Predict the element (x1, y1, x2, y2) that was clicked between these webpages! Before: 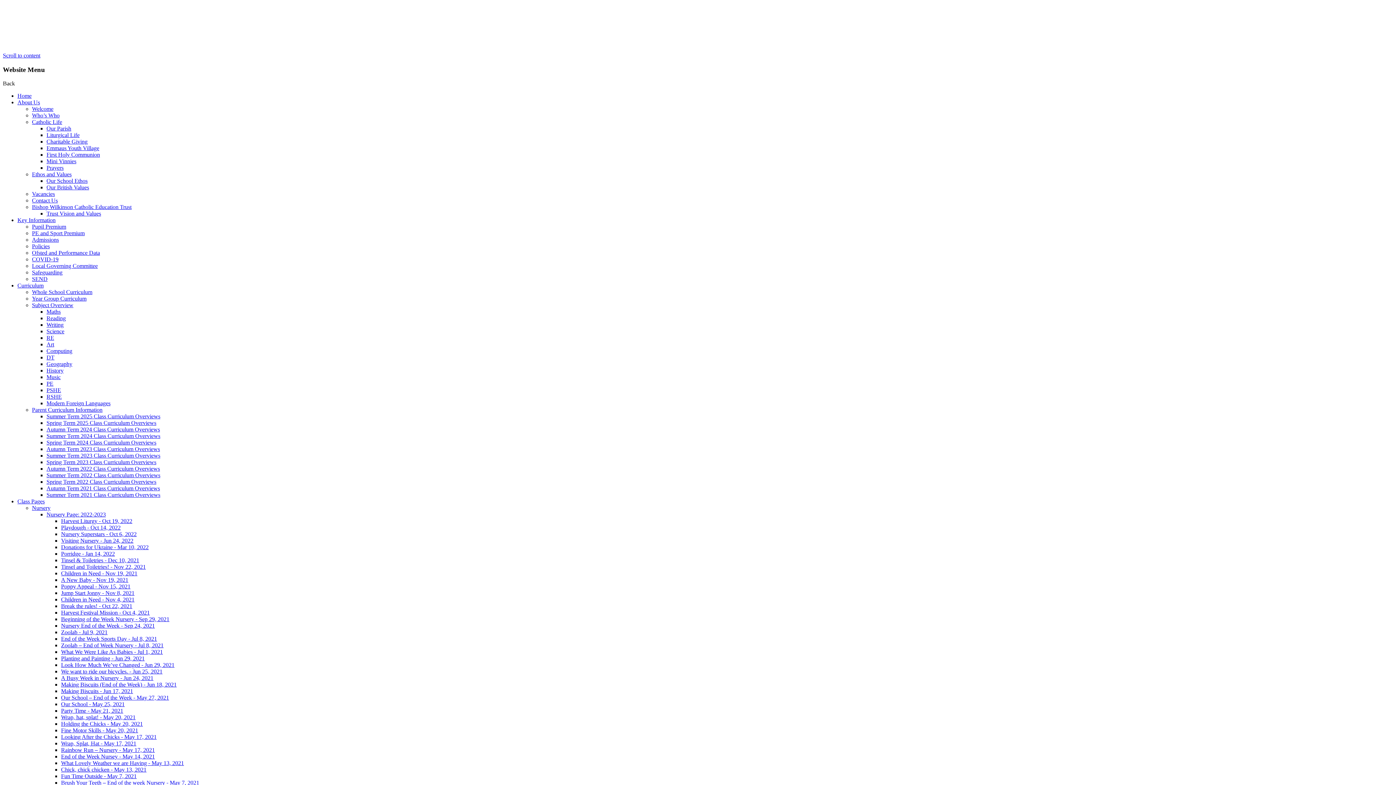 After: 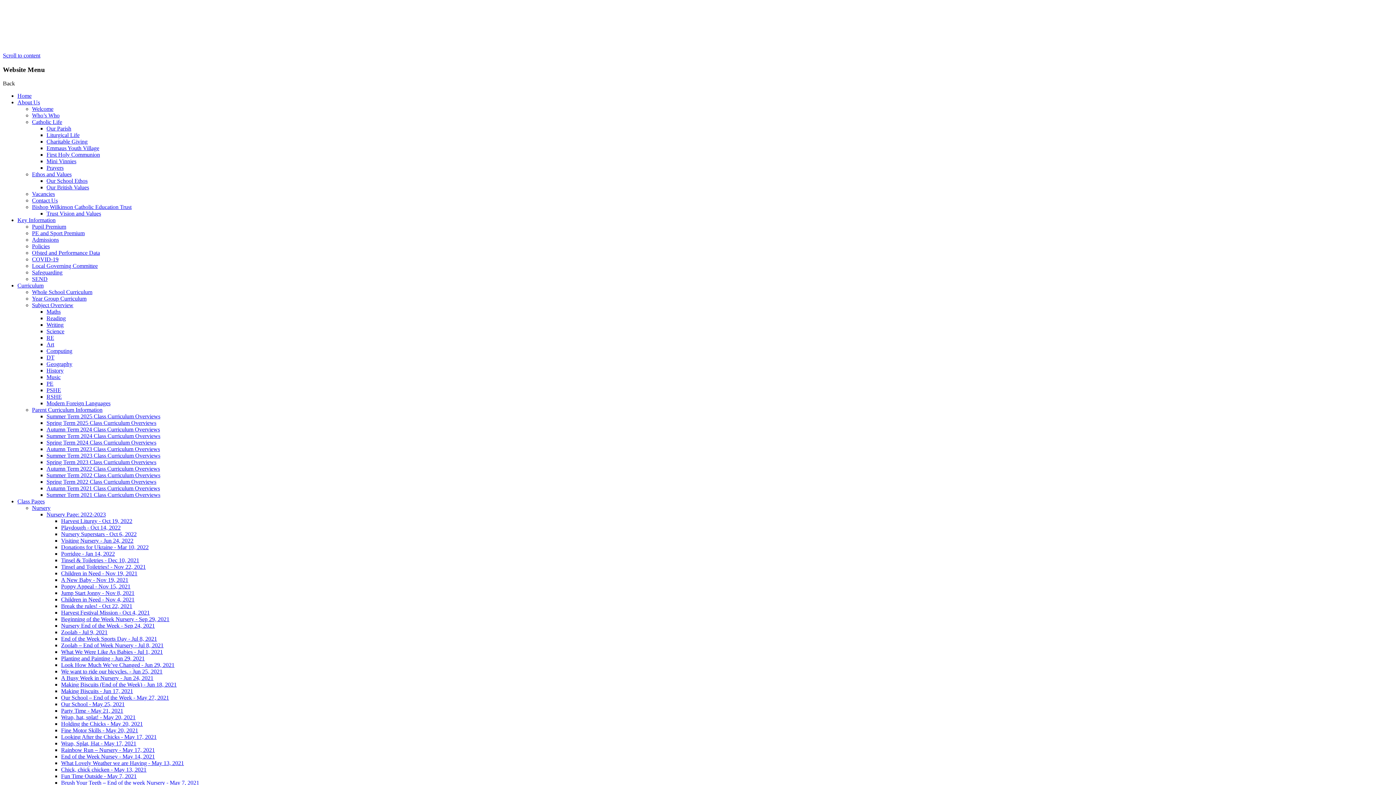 Action: label: Our Parish bbox: (46, 125, 71, 131)